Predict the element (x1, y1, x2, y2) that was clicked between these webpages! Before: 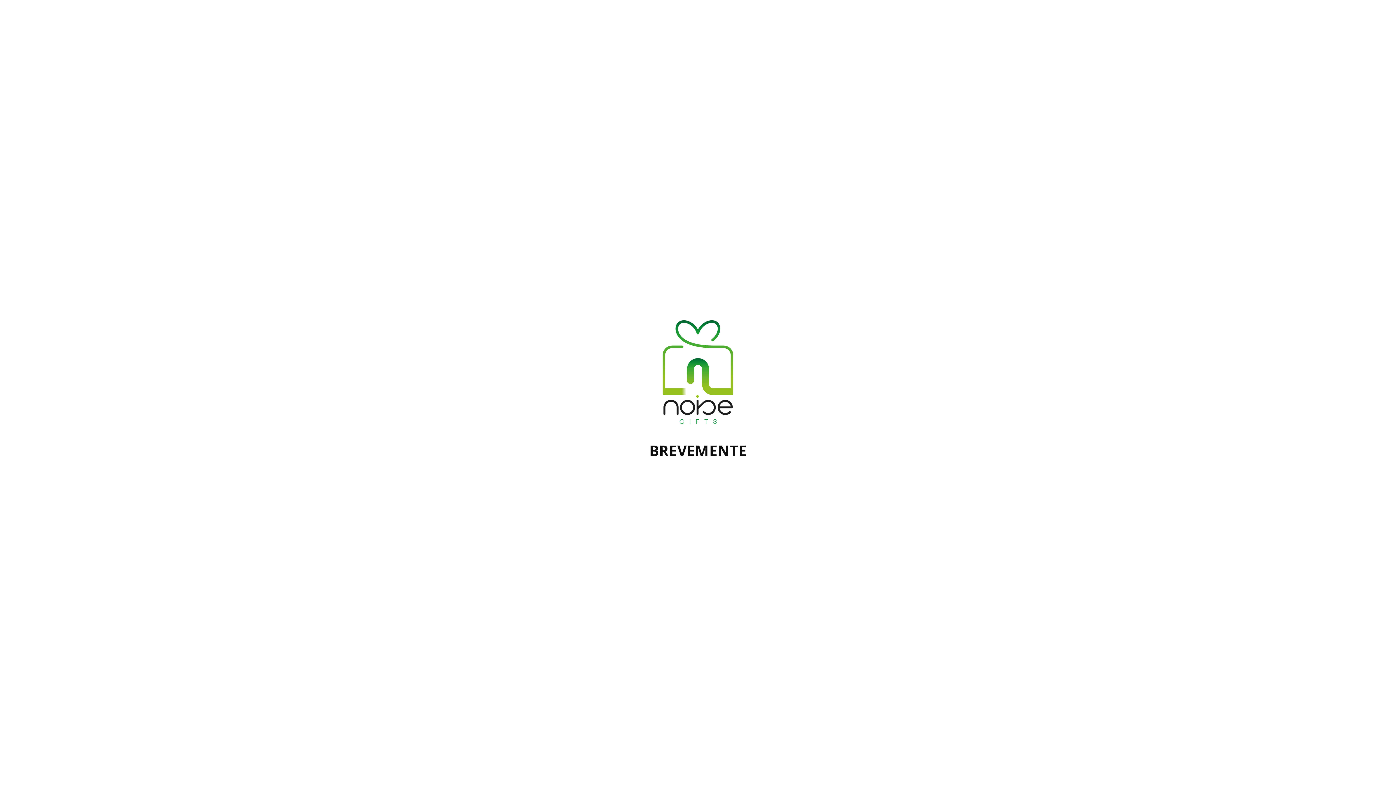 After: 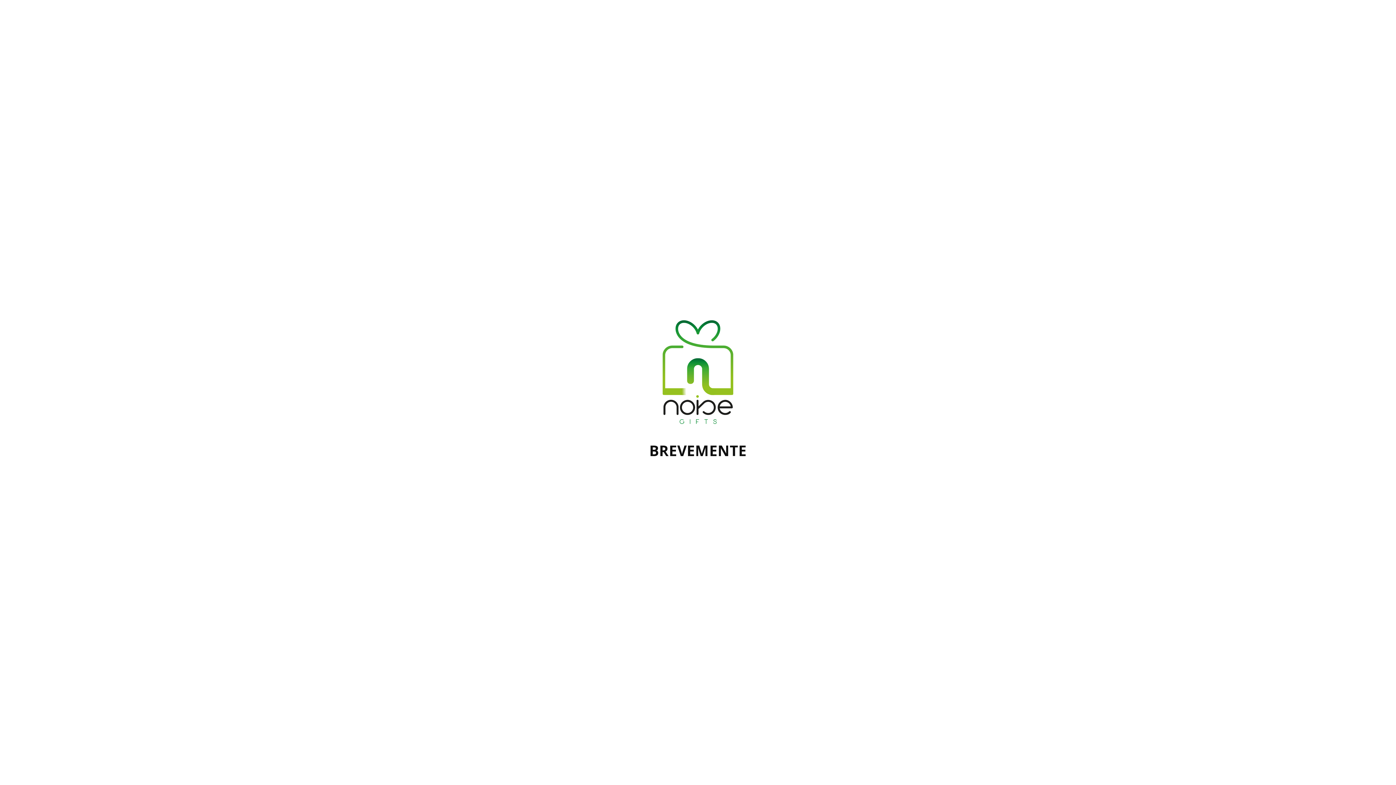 Action: bbox: (643, 420, 752, 428)